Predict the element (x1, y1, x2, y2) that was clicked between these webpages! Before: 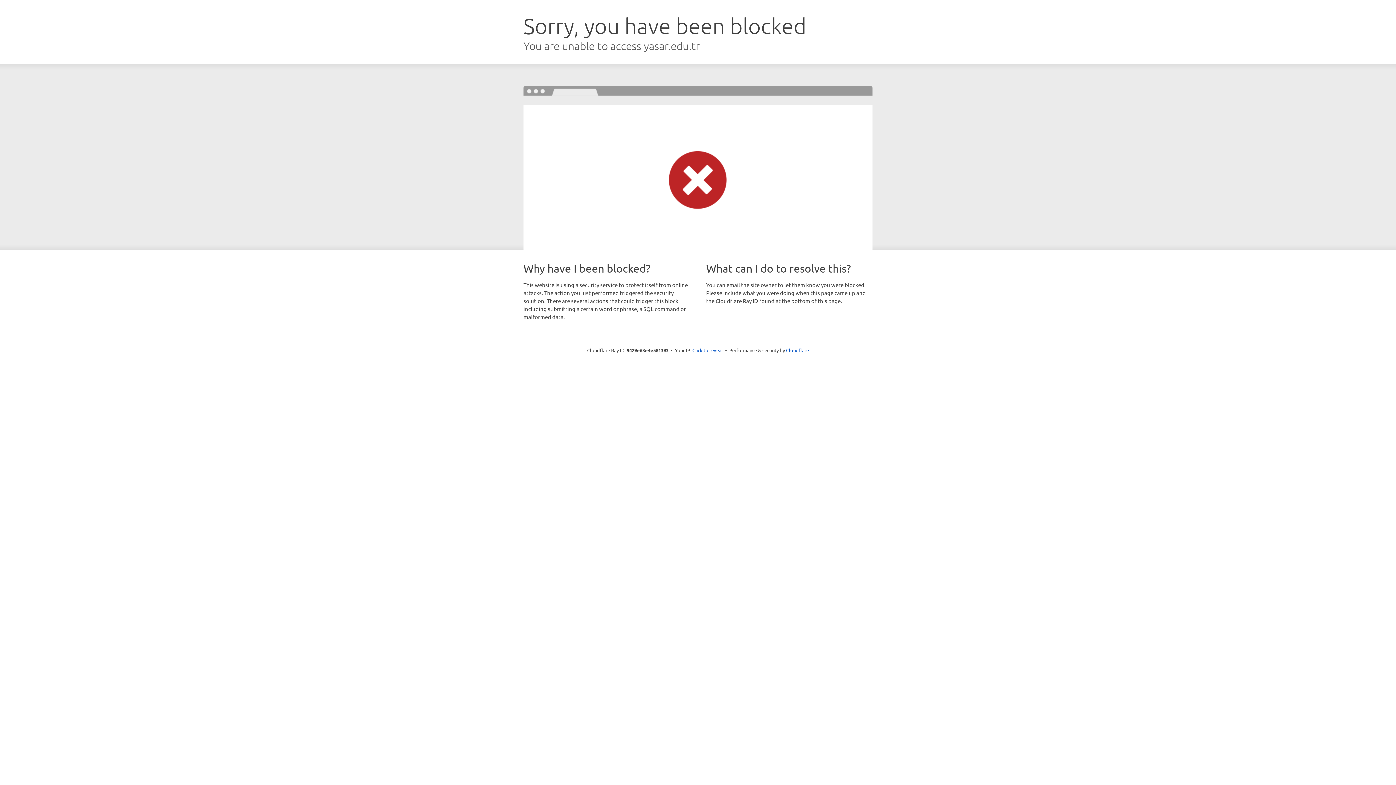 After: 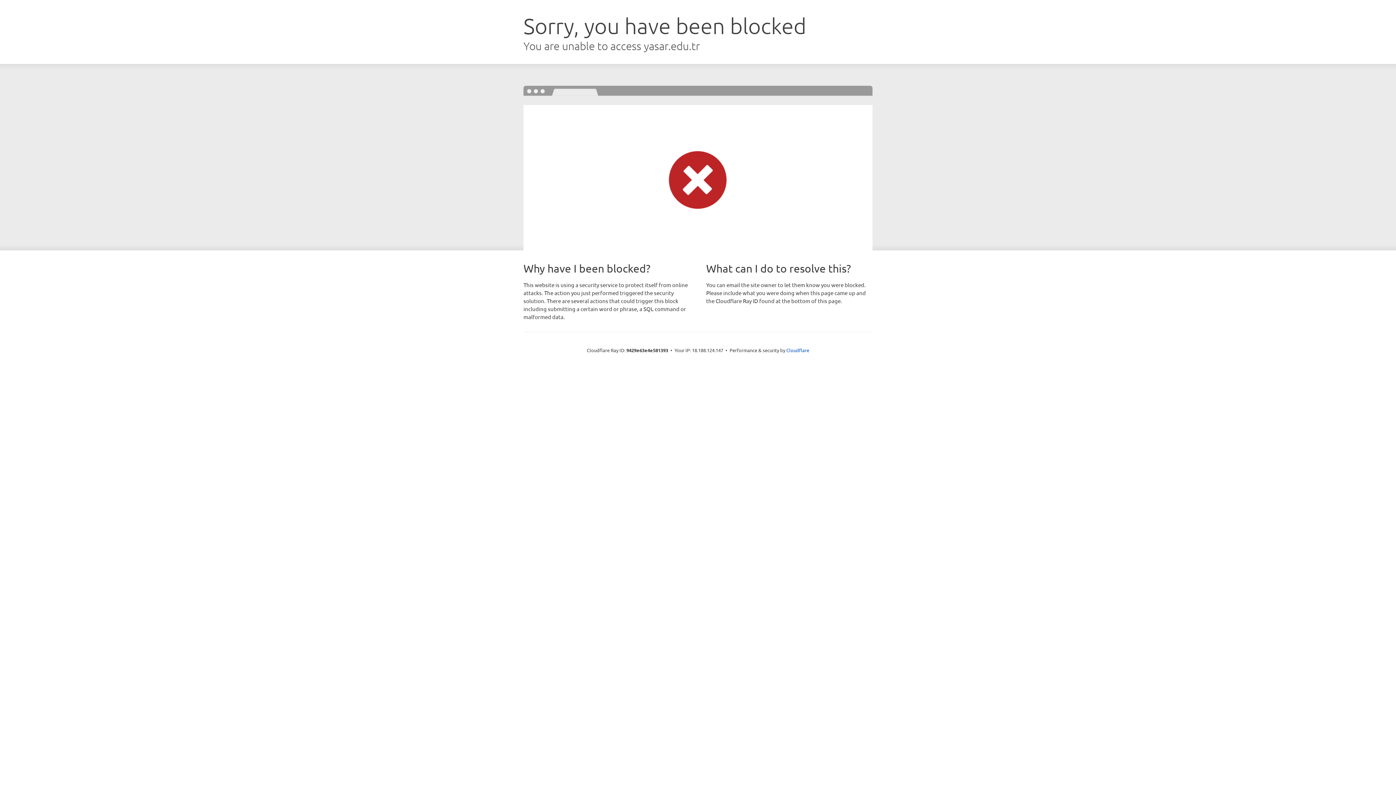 Action: label: Click to reveal bbox: (692, 346, 723, 353)